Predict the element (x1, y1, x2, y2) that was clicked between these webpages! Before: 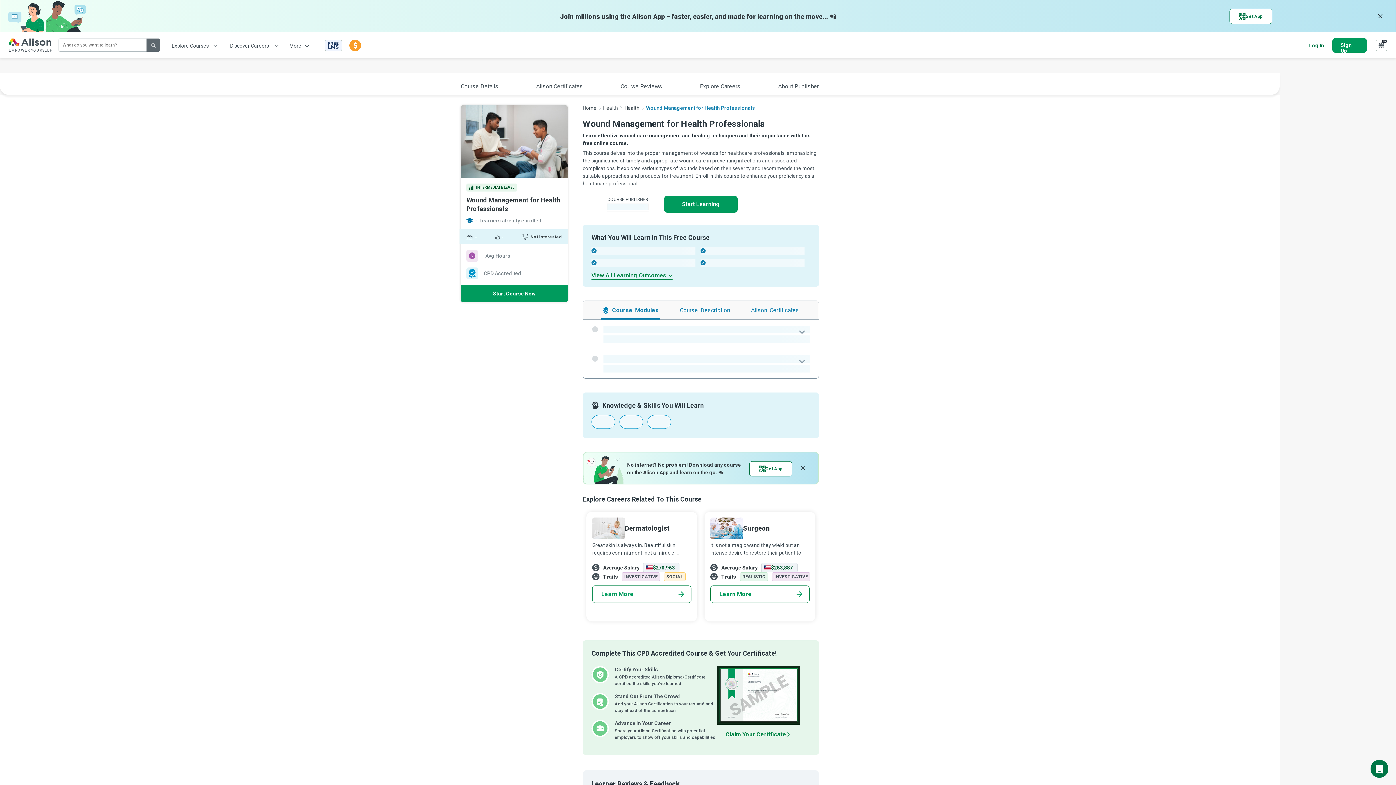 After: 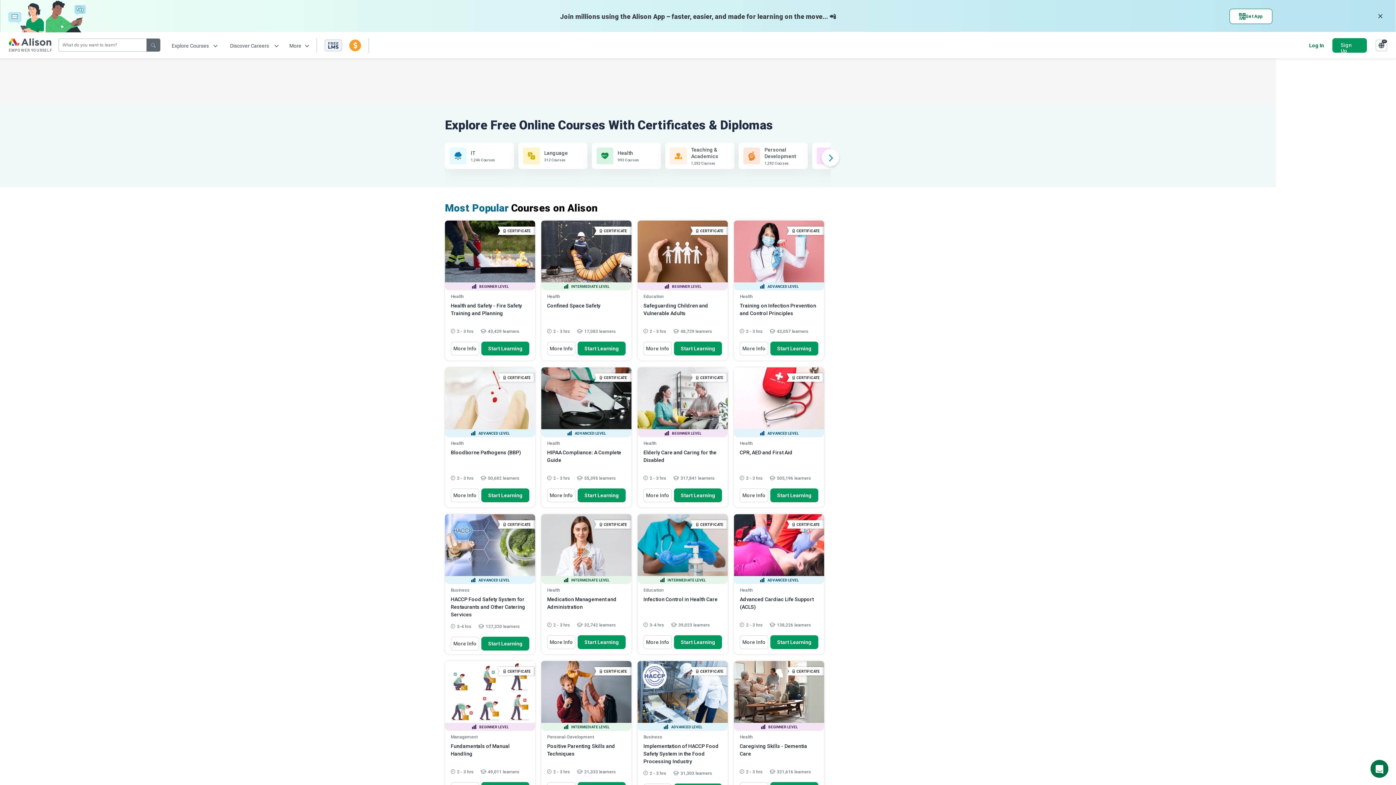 Action: bbox: (146, 38, 160, 51)